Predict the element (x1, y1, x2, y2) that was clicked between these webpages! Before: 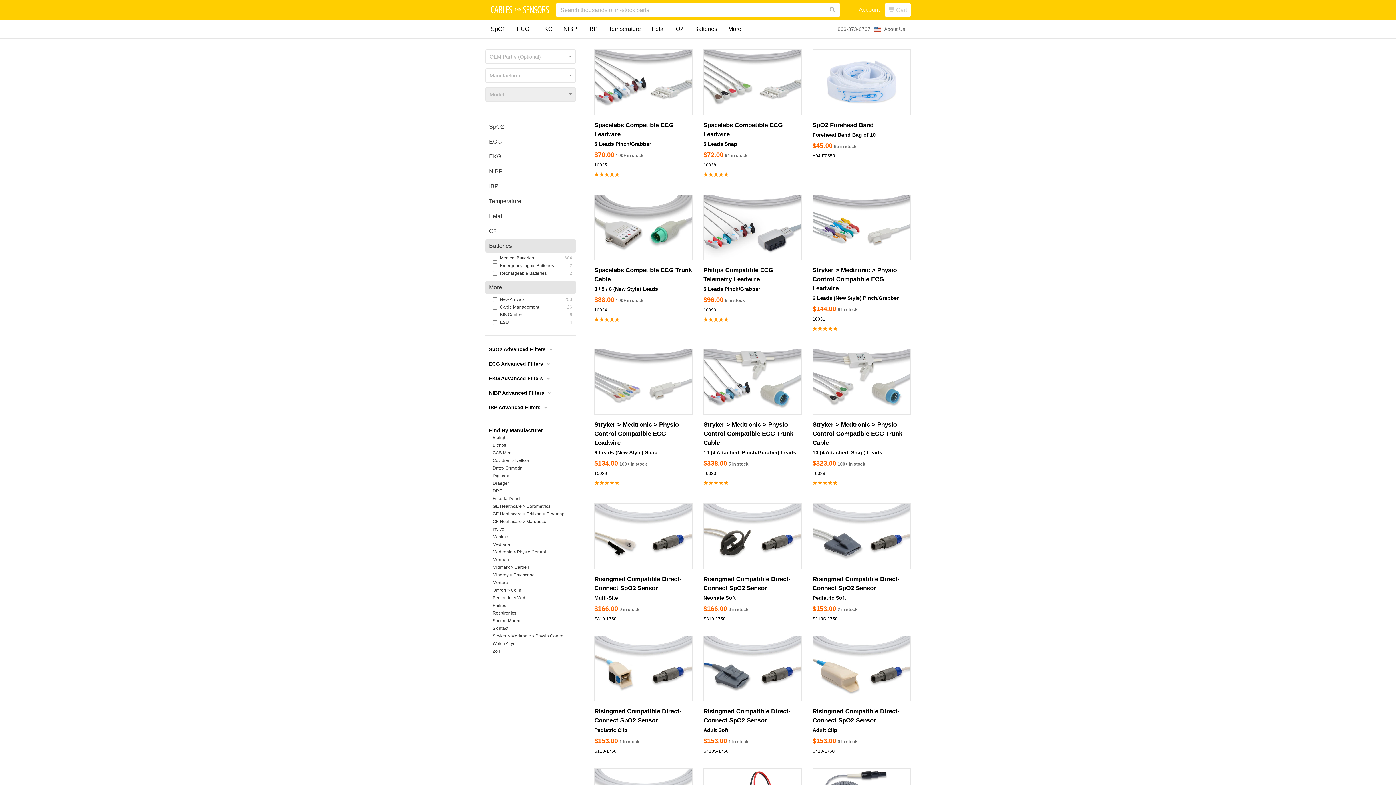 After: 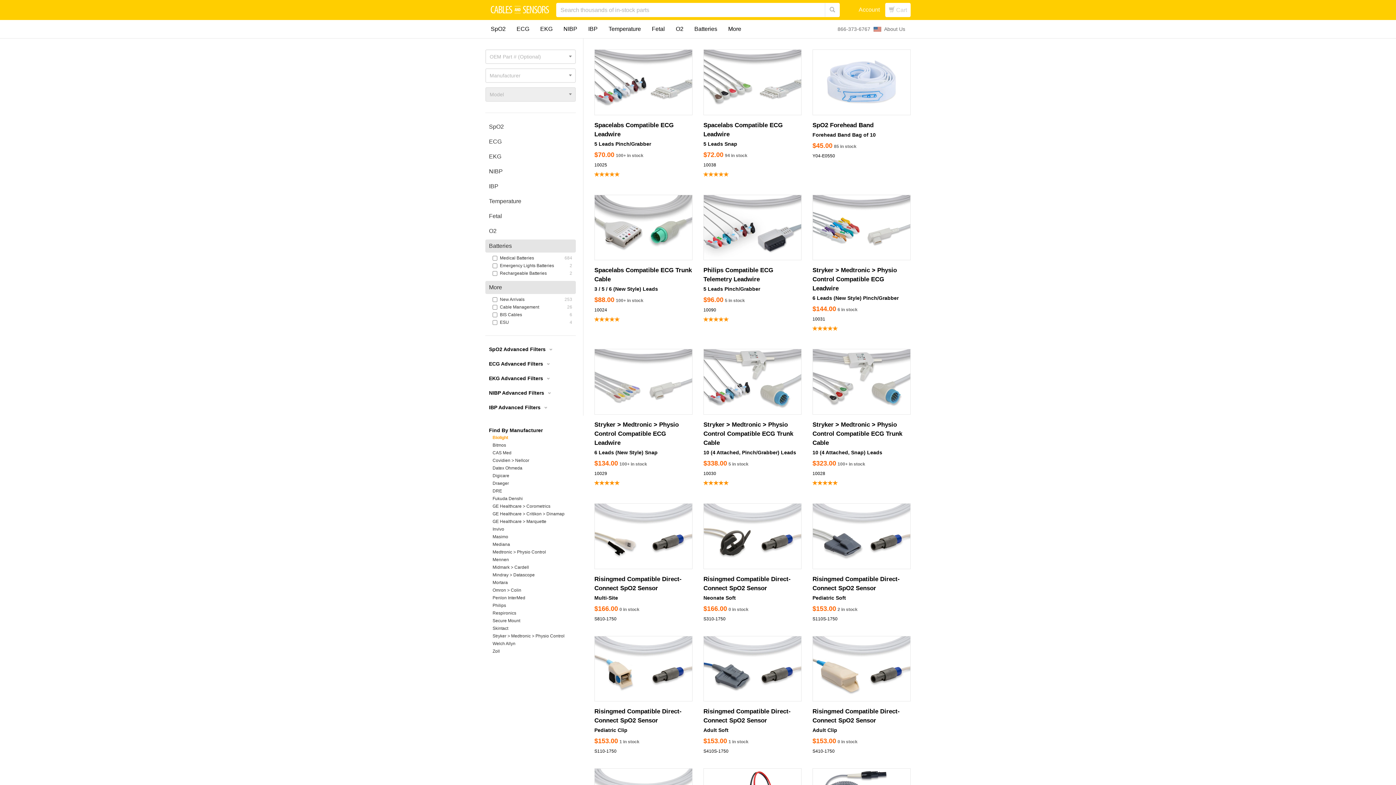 Action: bbox: (492, 340, 507, 345) label: Biolight